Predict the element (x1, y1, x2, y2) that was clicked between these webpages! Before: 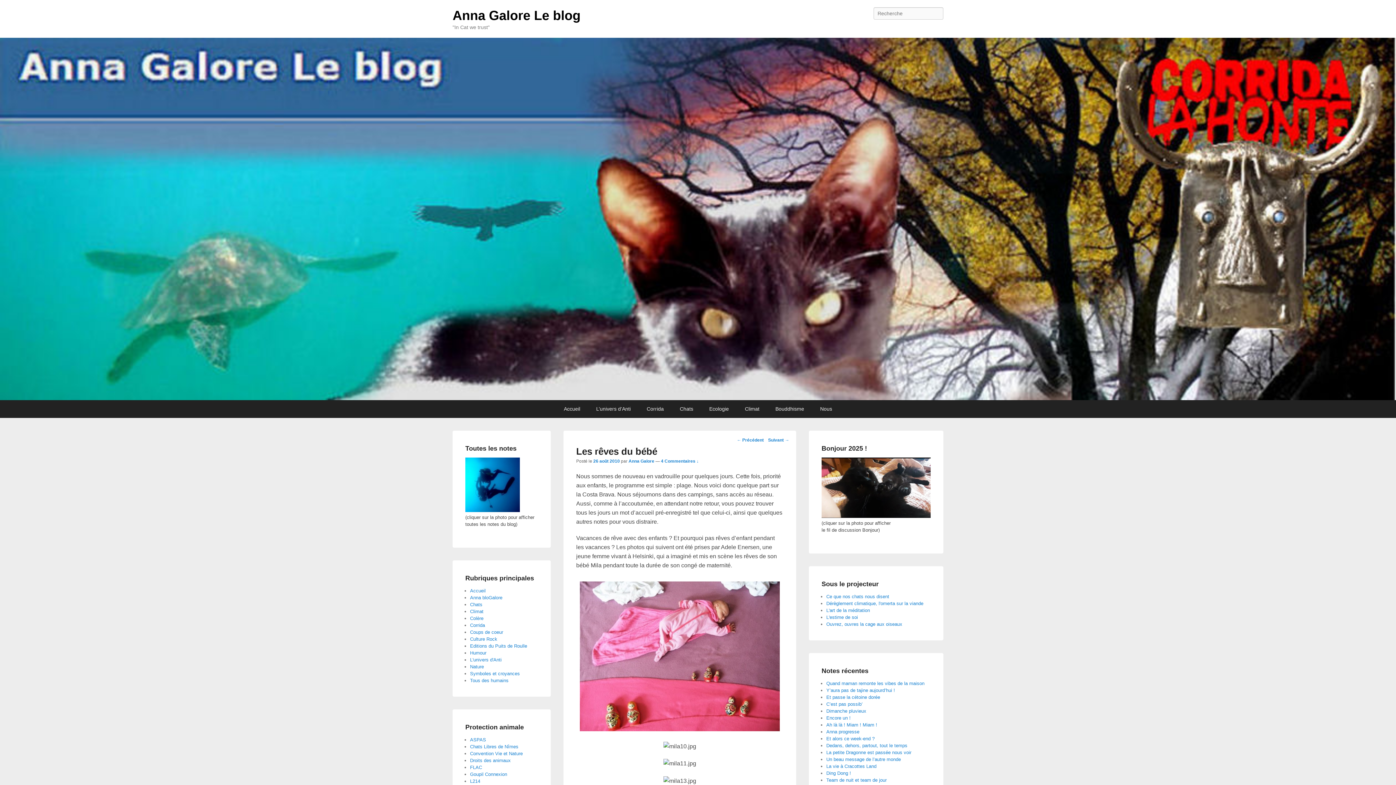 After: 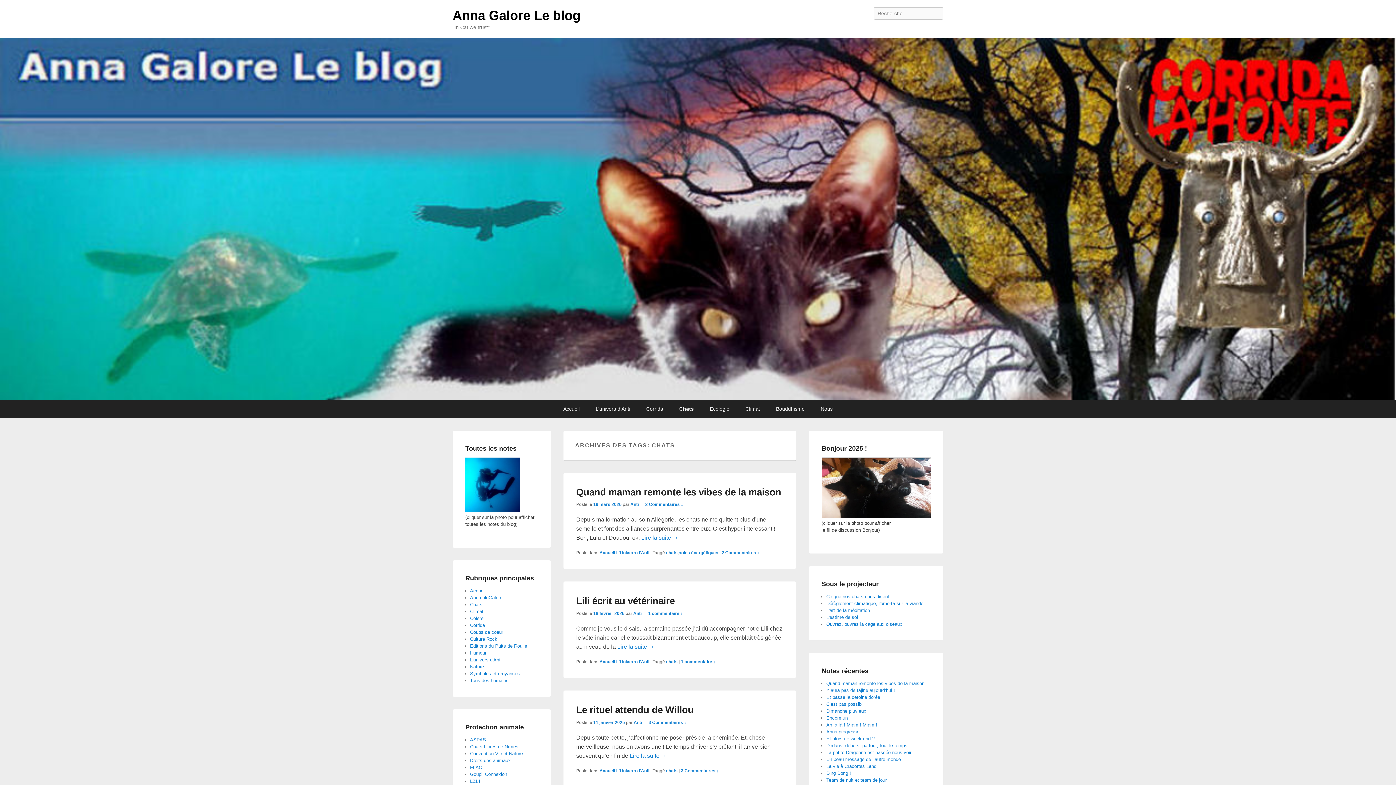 Action: label: Chats bbox: (470, 602, 482, 607)